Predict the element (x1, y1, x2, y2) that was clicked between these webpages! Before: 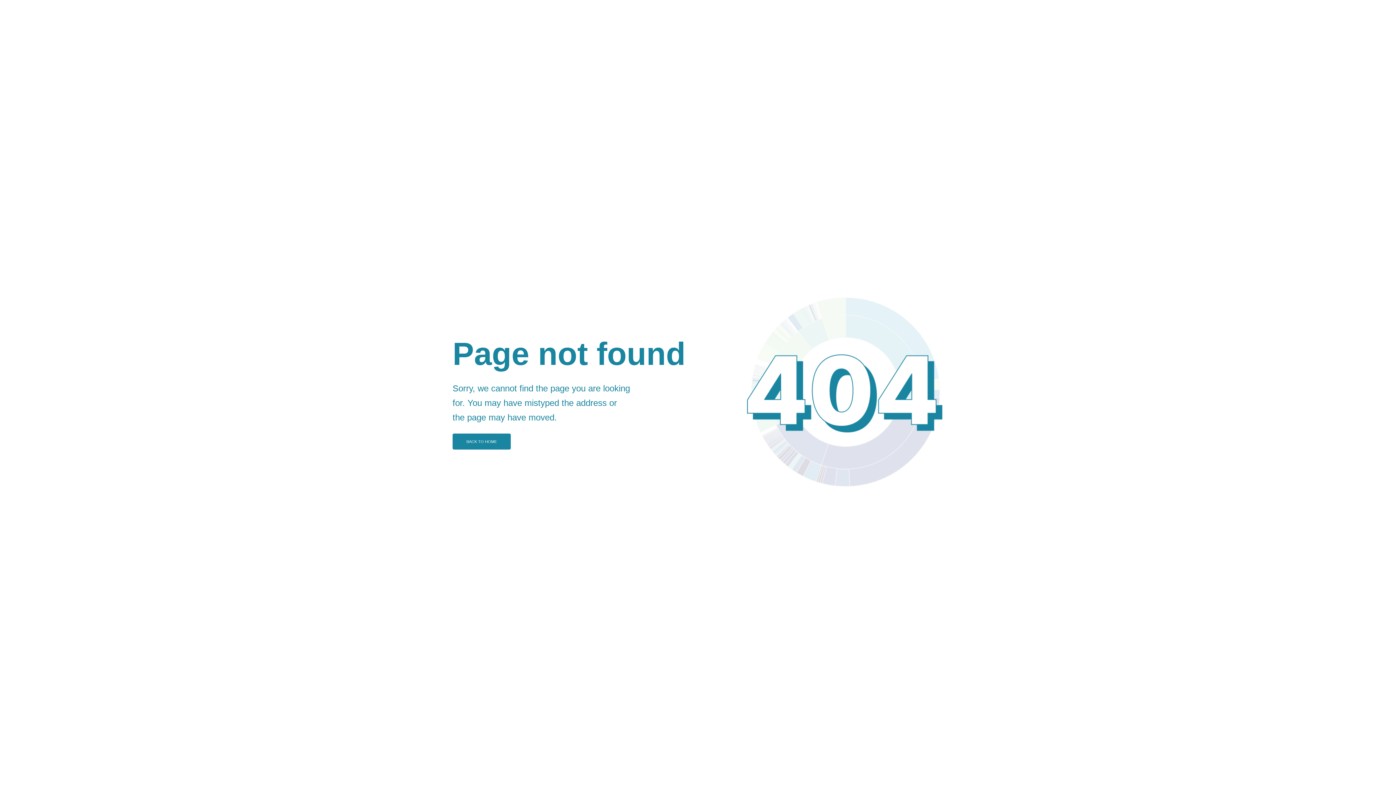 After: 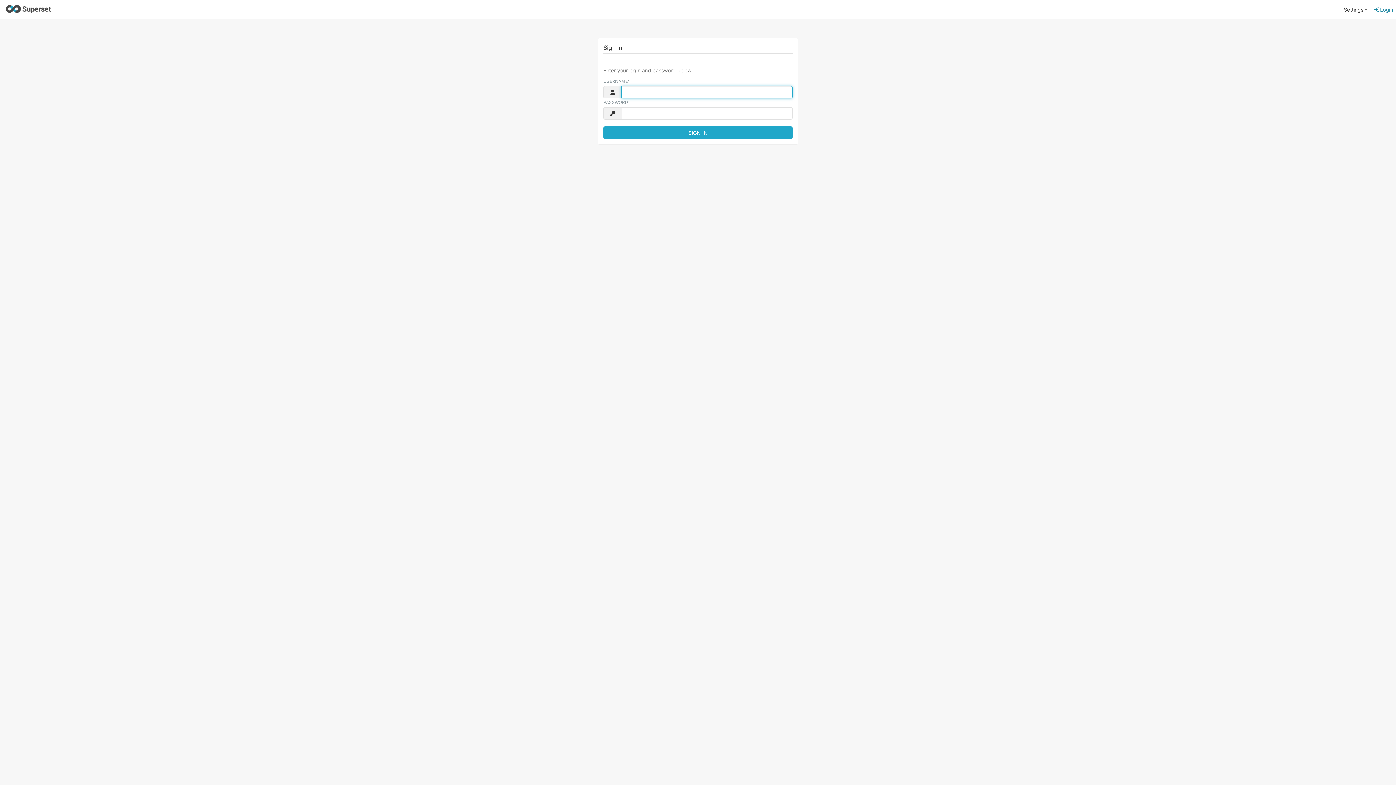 Action: label: BACK TO HOME bbox: (452, 433, 510, 449)